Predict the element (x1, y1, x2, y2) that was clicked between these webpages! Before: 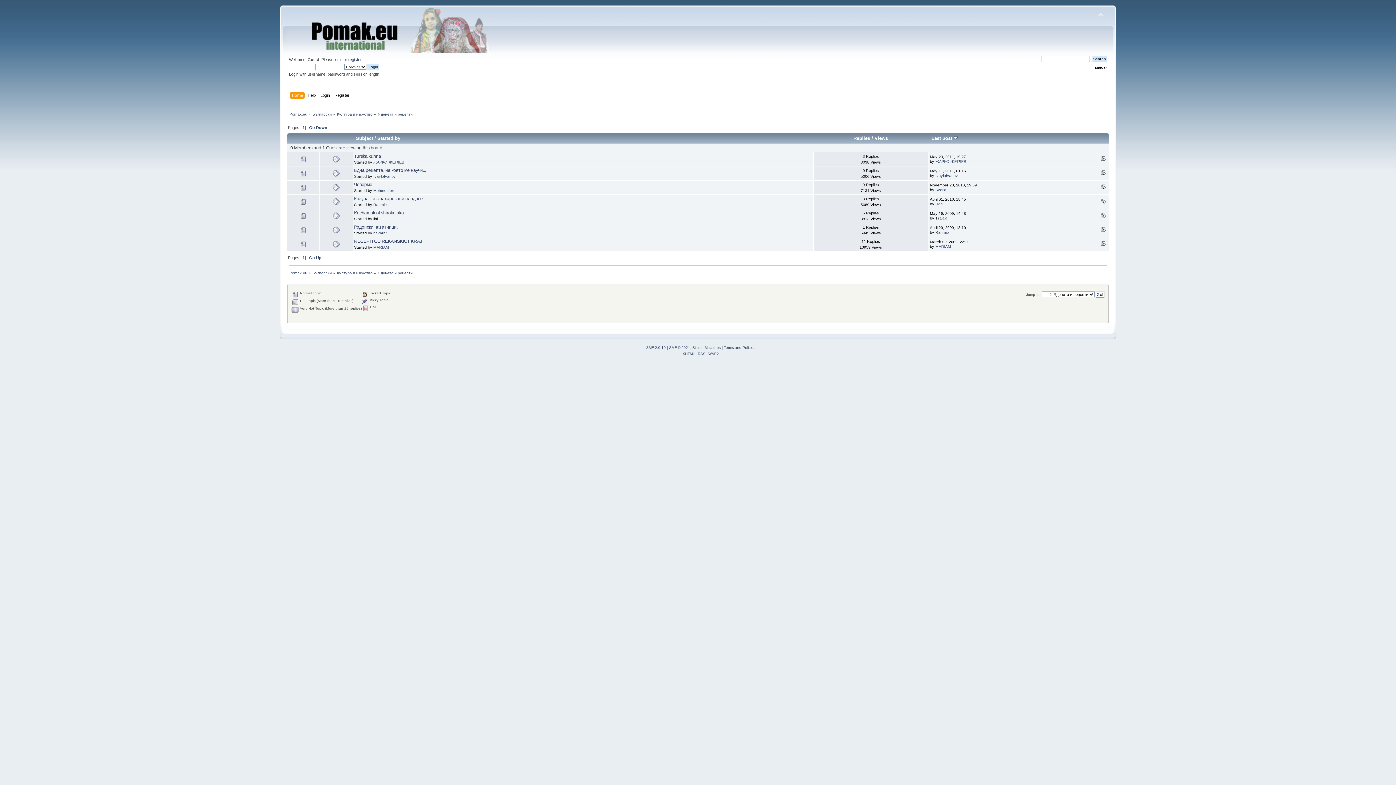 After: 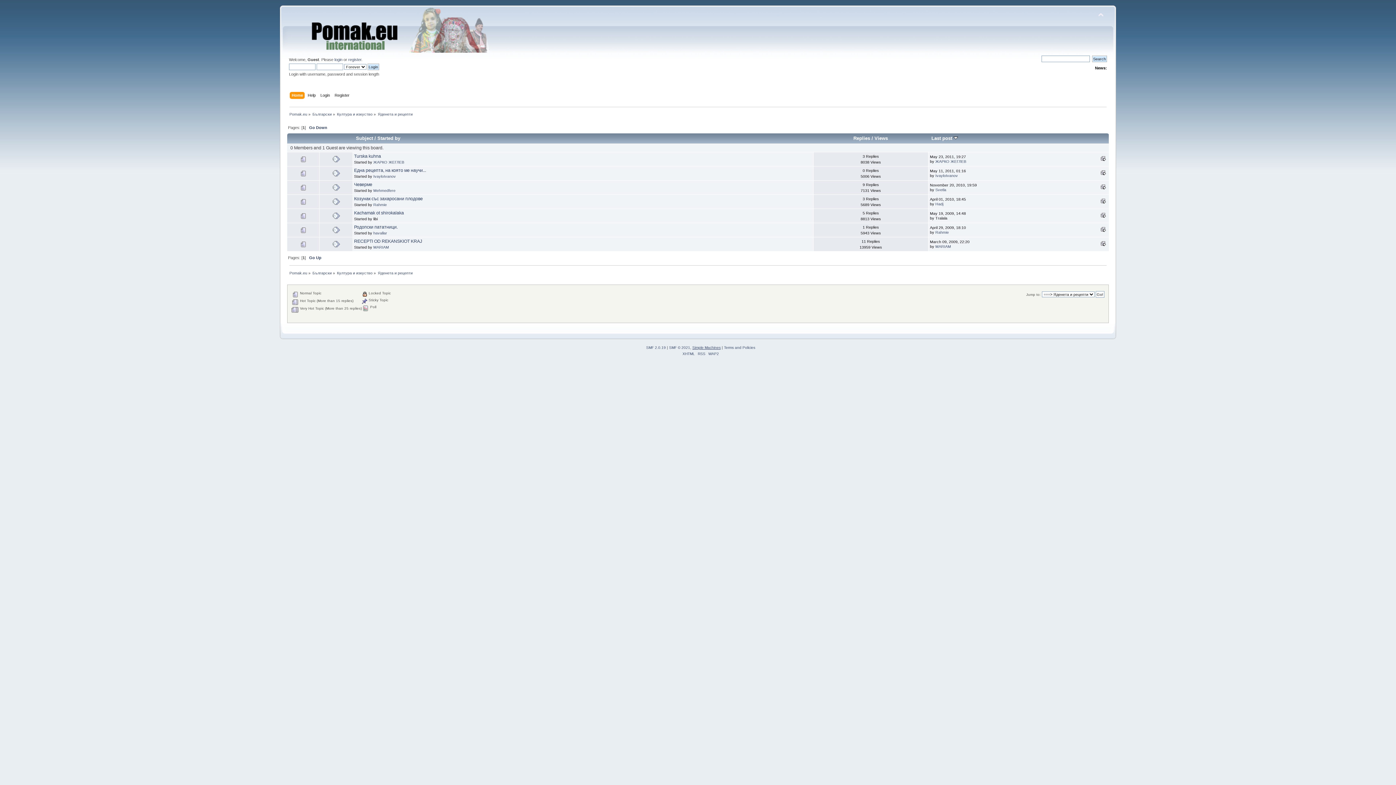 Action: label: Simple Machines bbox: (692, 345, 720, 349)